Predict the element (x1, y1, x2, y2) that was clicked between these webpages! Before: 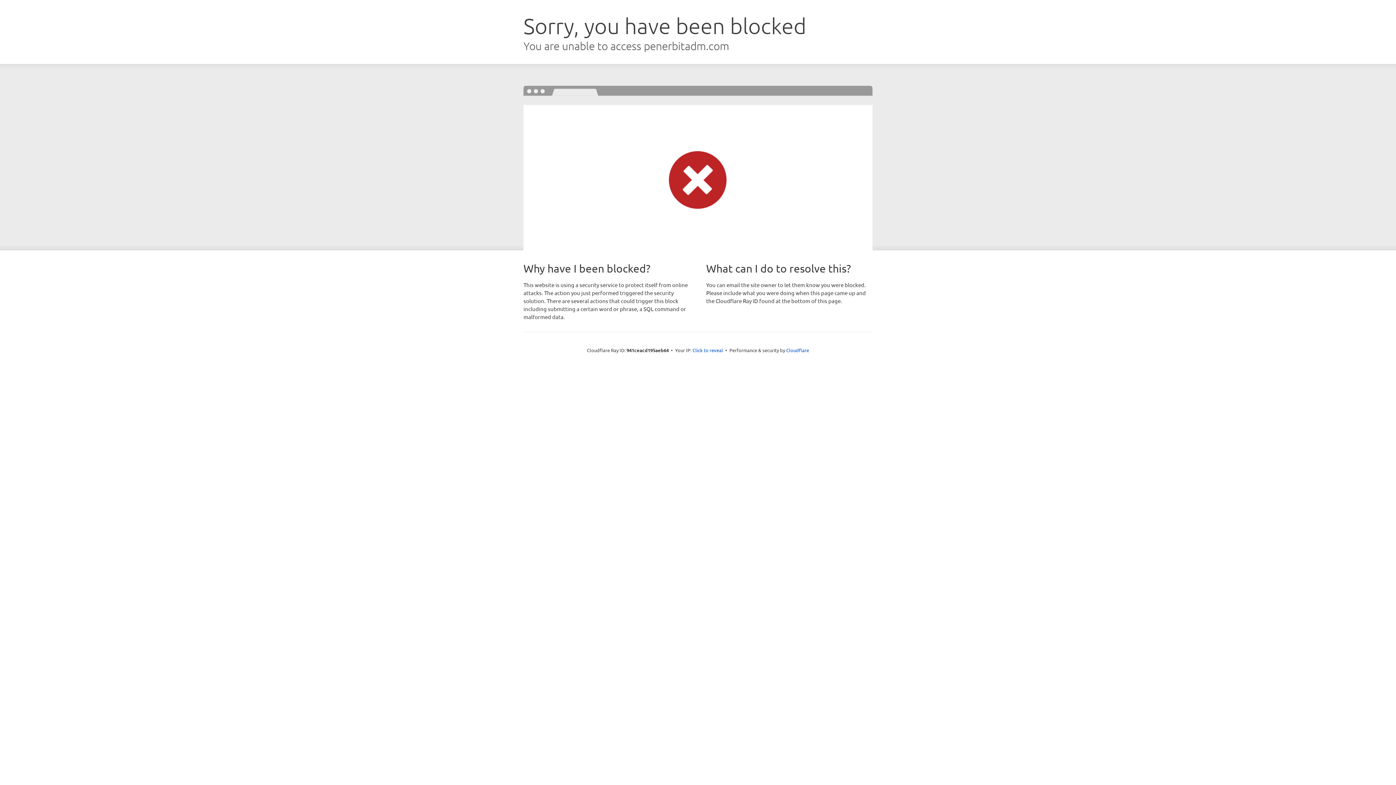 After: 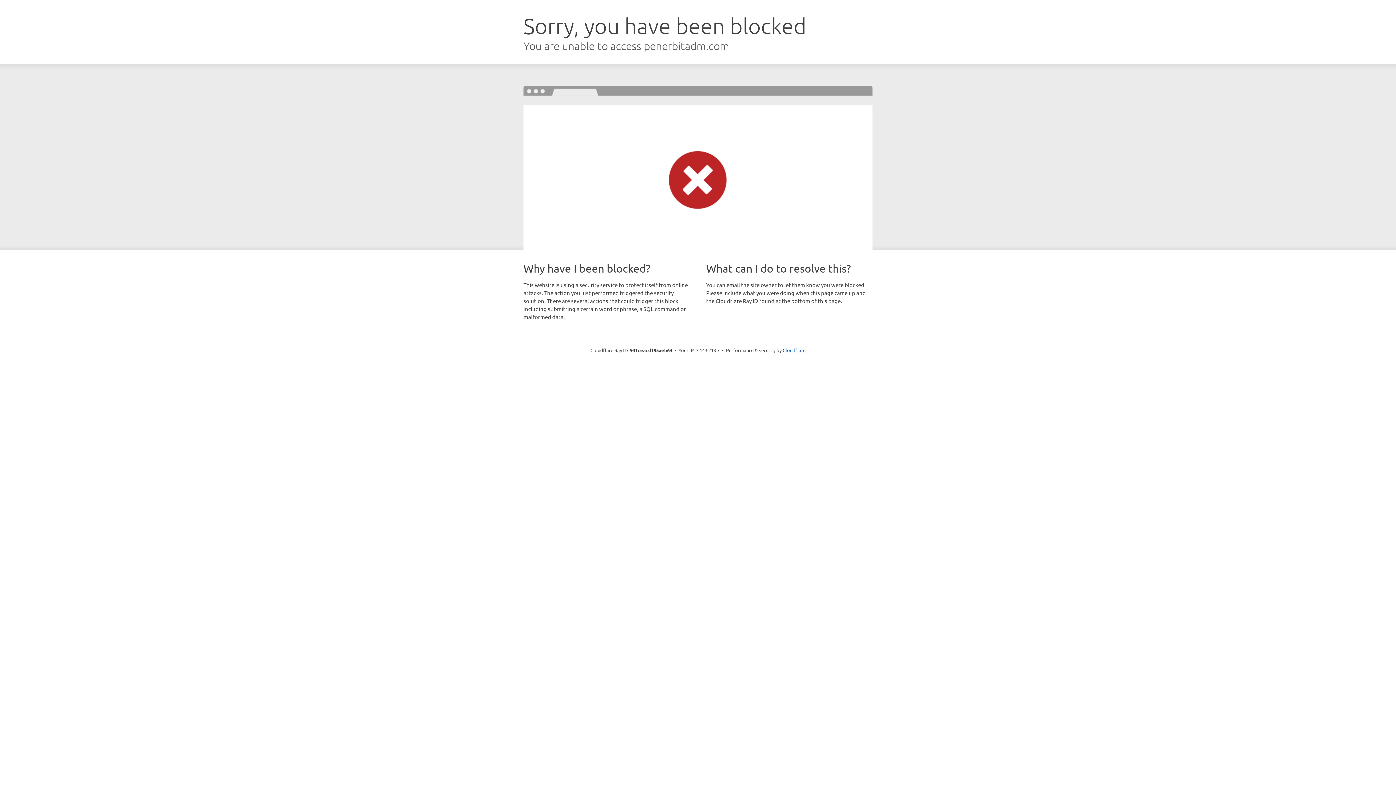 Action: label: Click to reveal bbox: (692, 346, 723, 353)